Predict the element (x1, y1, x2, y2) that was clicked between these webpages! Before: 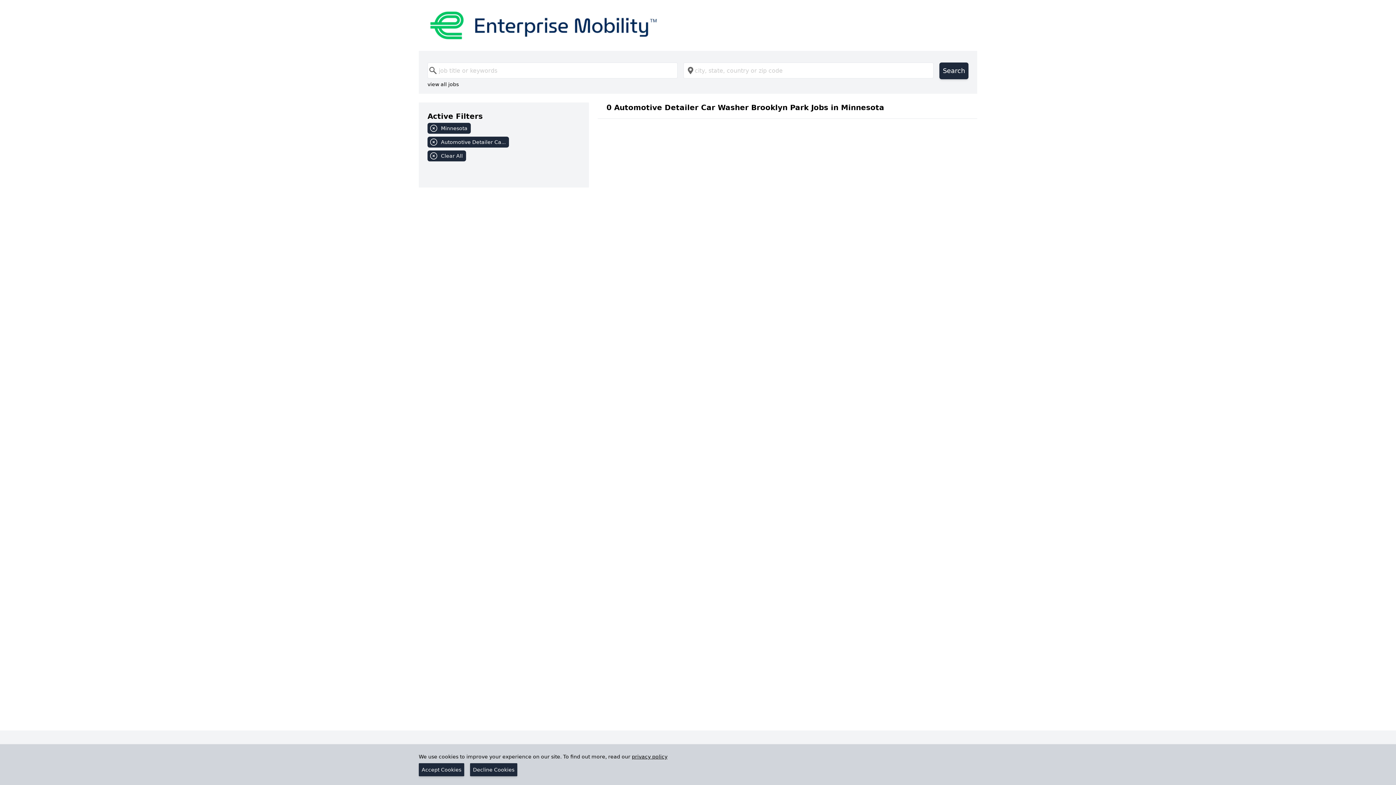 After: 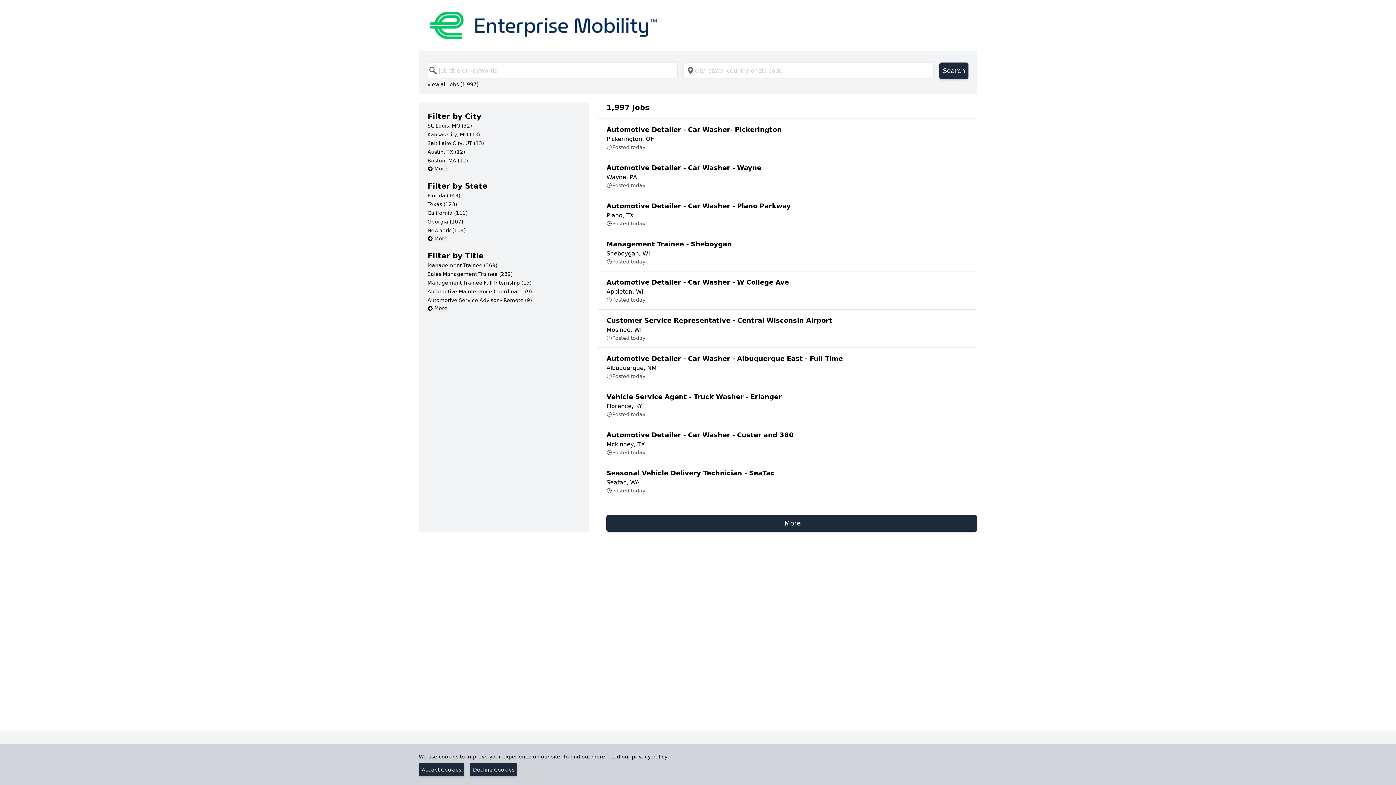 Action: bbox: (430, 11, 965, 39)